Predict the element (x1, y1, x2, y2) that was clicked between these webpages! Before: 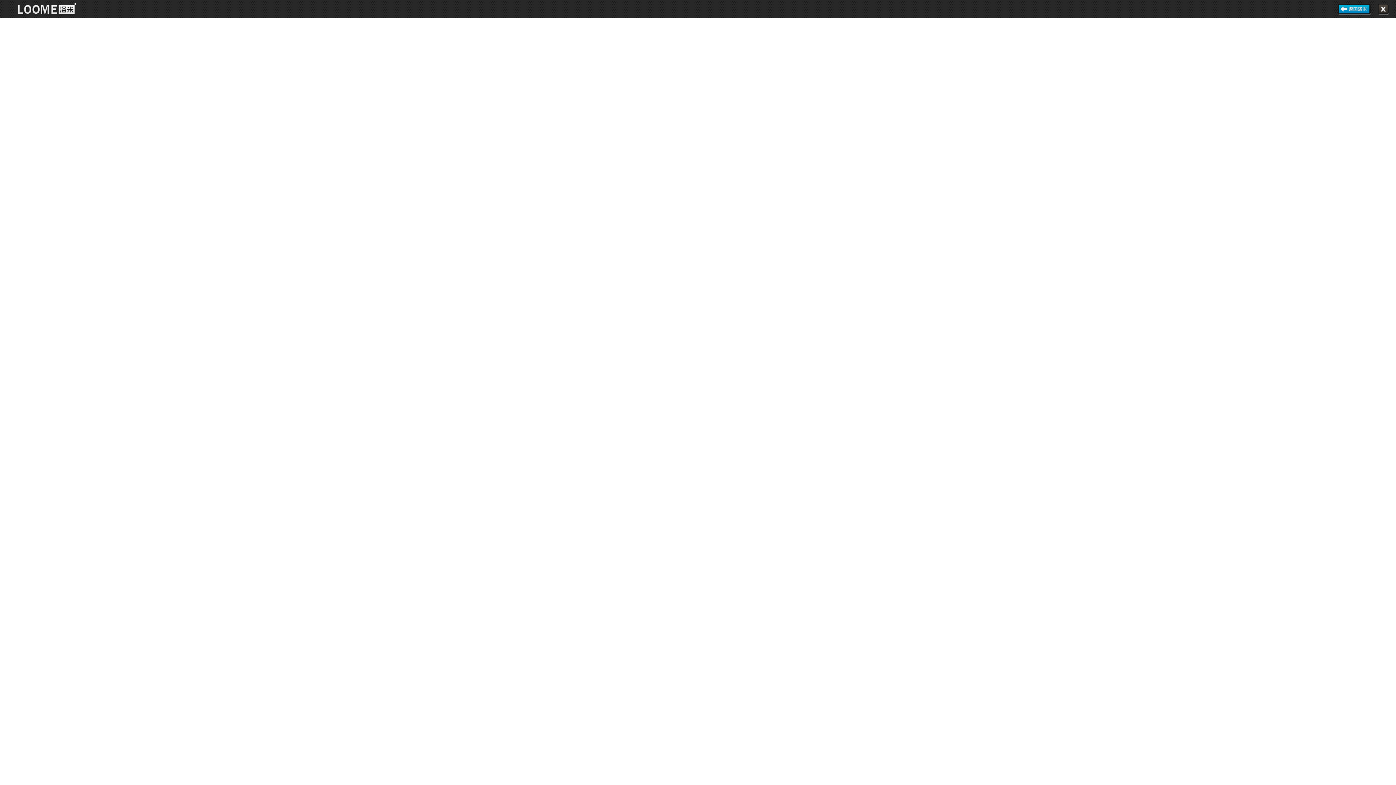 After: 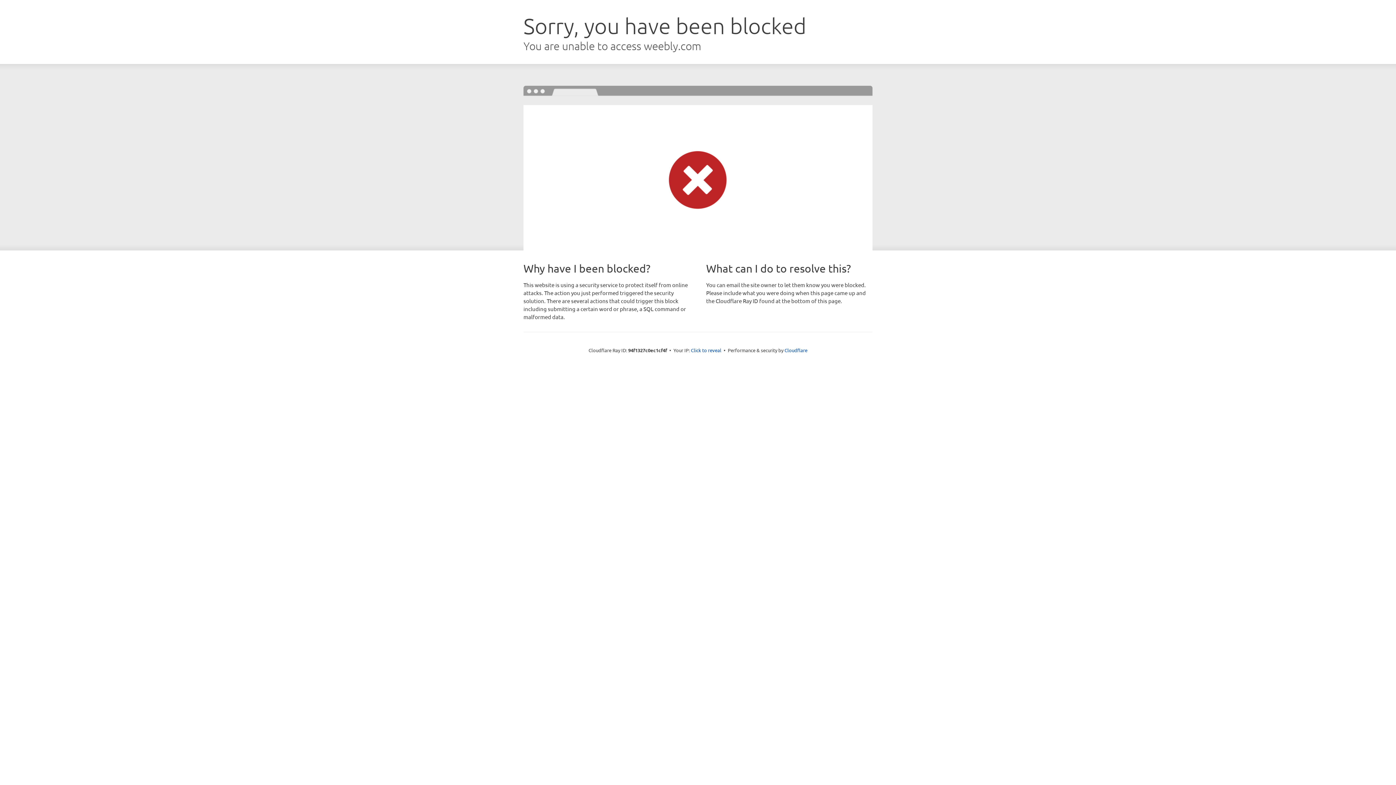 Action: label: 关闭此栏 bbox: (1378, 3, 1389, 14)